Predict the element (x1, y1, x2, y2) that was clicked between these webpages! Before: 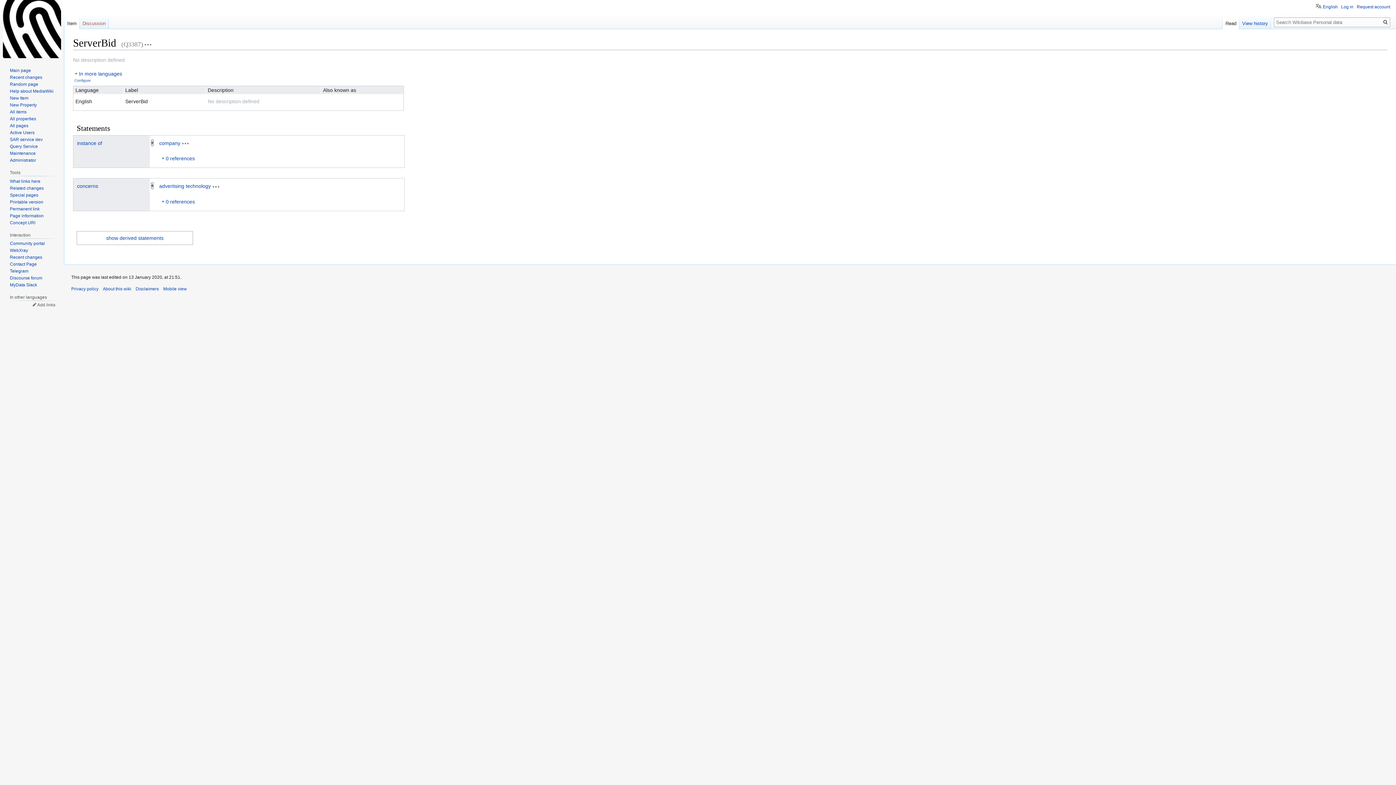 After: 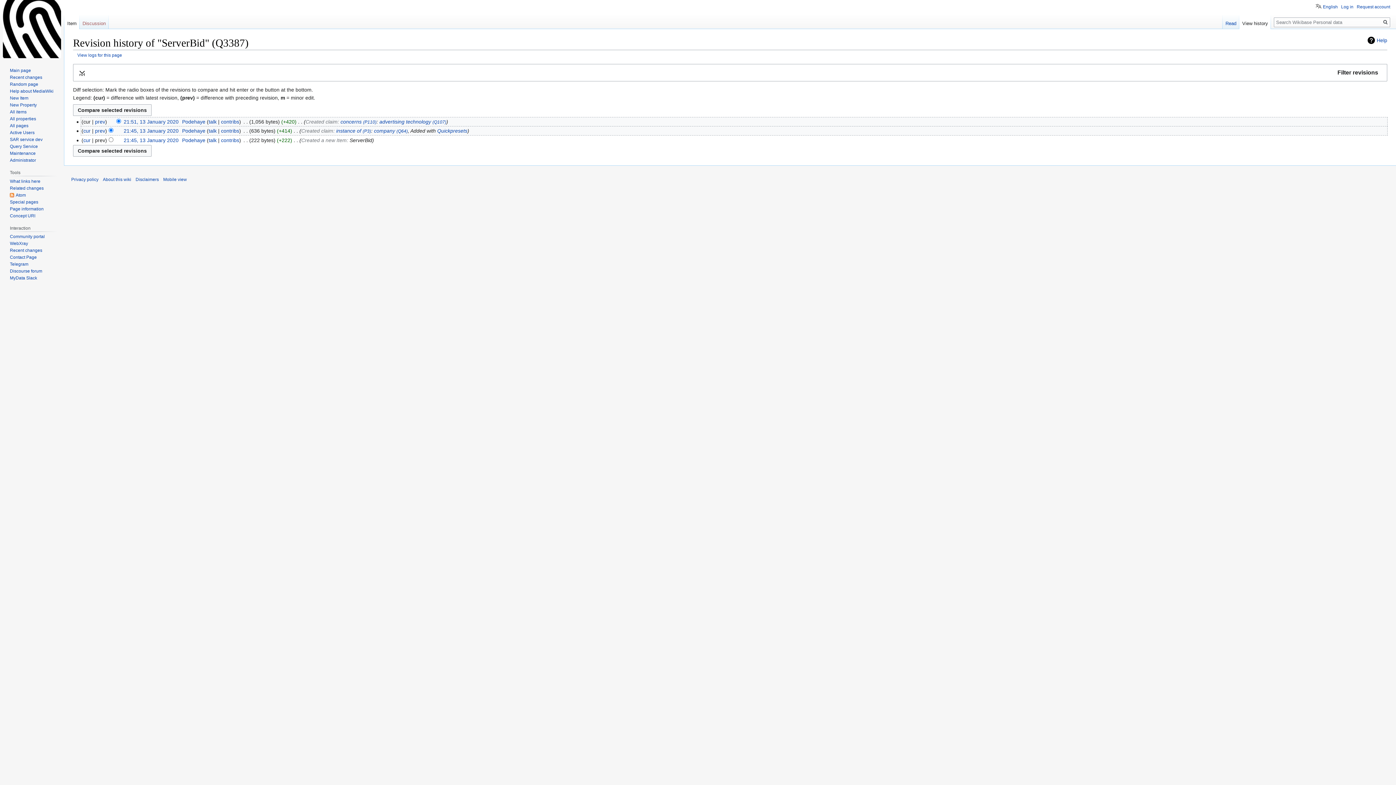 Action: label: View history bbox: (1239, 14, 1271, 29)